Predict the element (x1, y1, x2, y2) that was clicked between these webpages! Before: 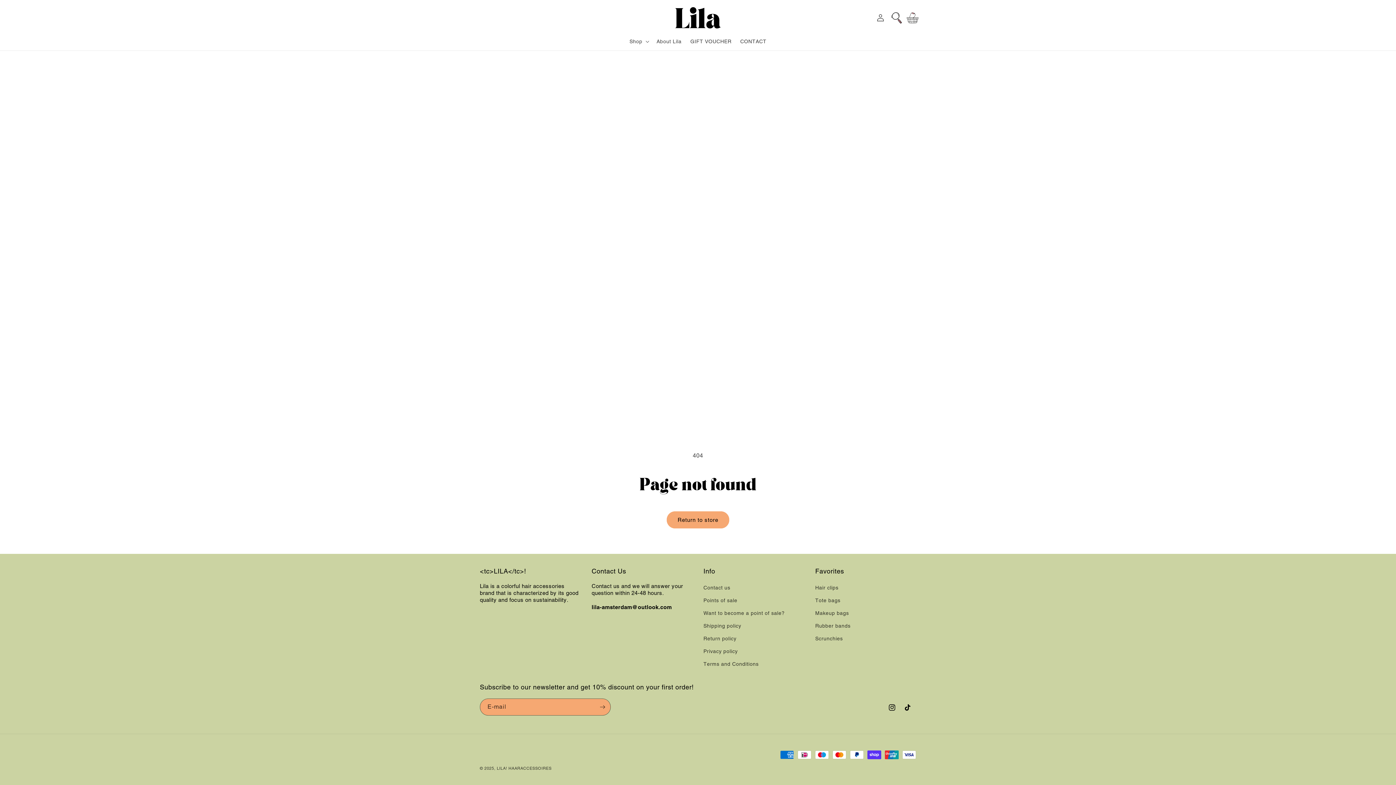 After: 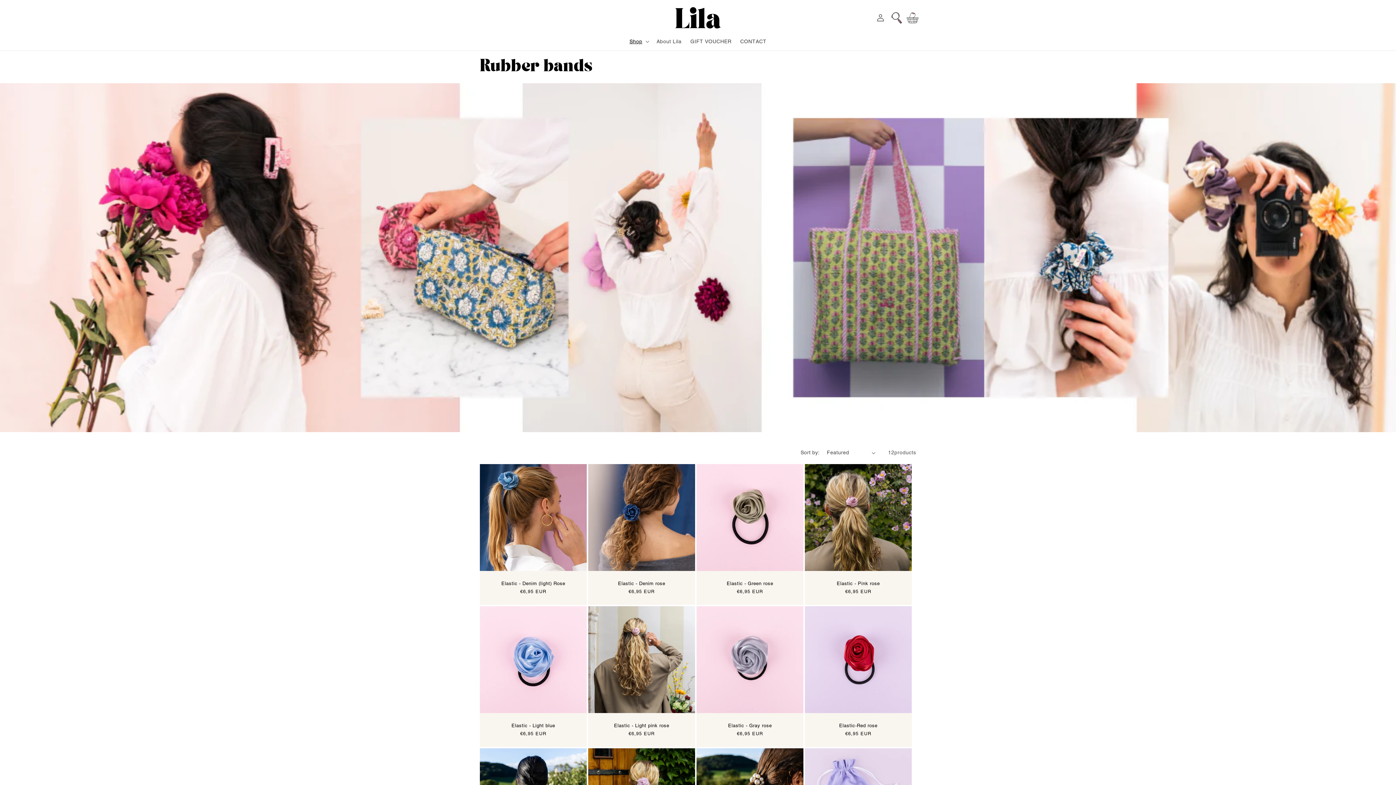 Action: bbox: (815, 620, 850, 632) label: Rubber bands